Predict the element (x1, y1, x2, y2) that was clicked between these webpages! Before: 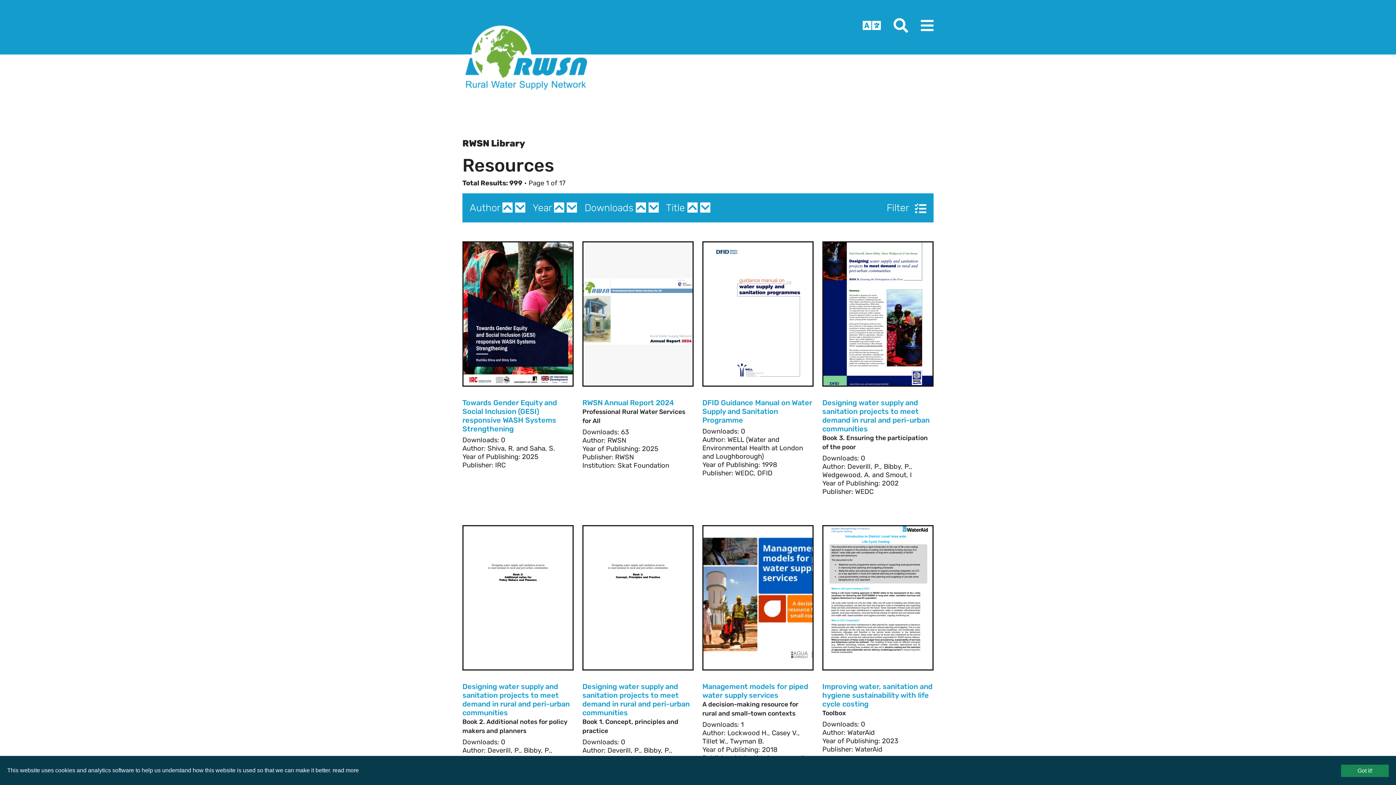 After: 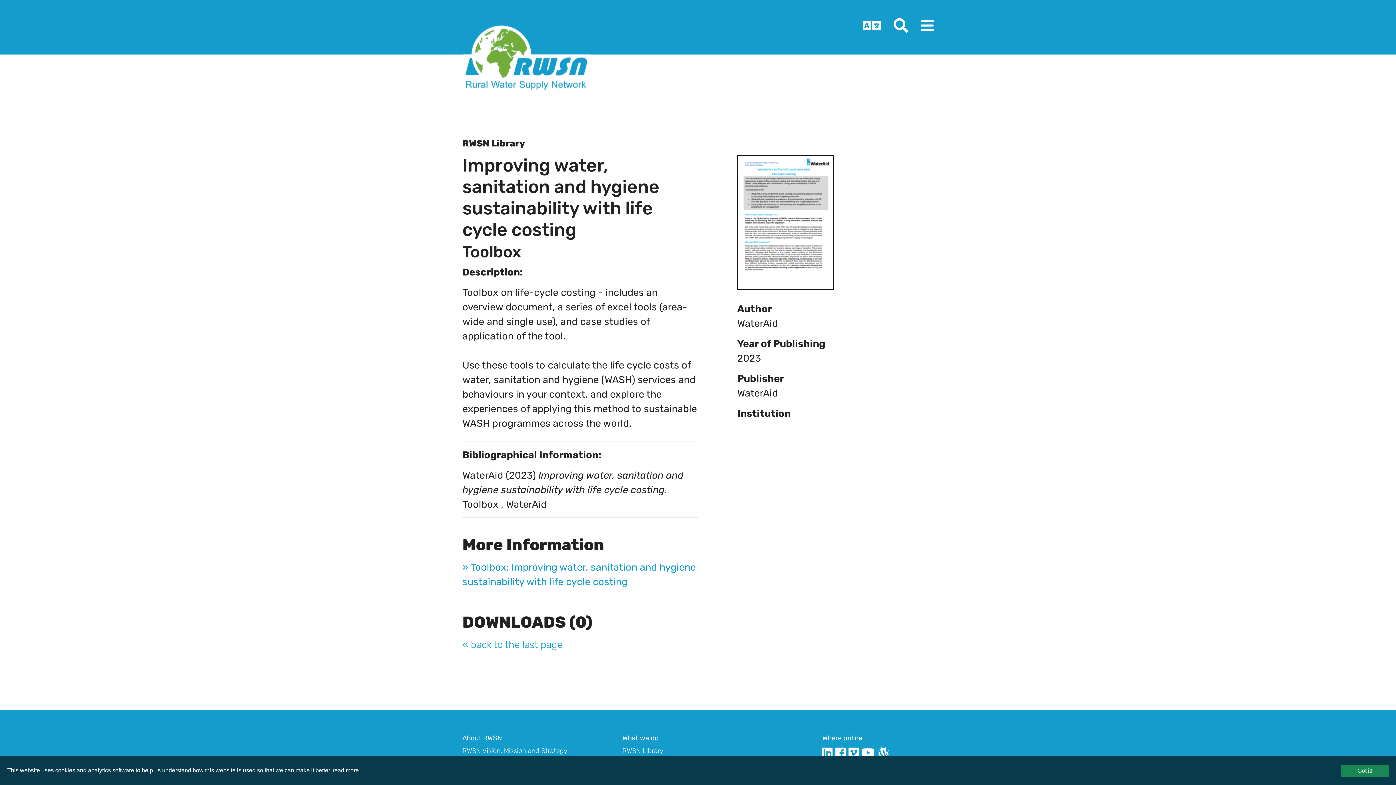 Action: bbox: (823, 591, 932, 603)